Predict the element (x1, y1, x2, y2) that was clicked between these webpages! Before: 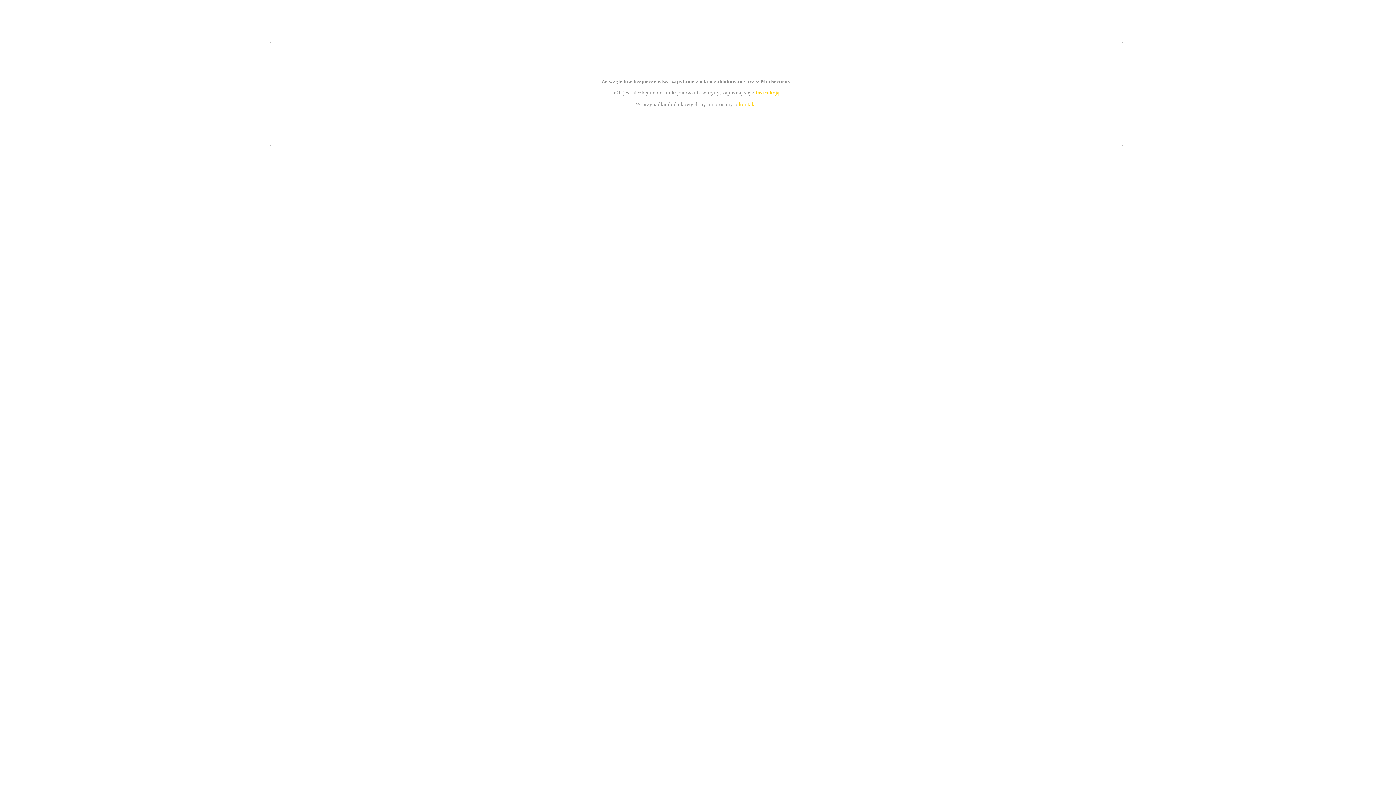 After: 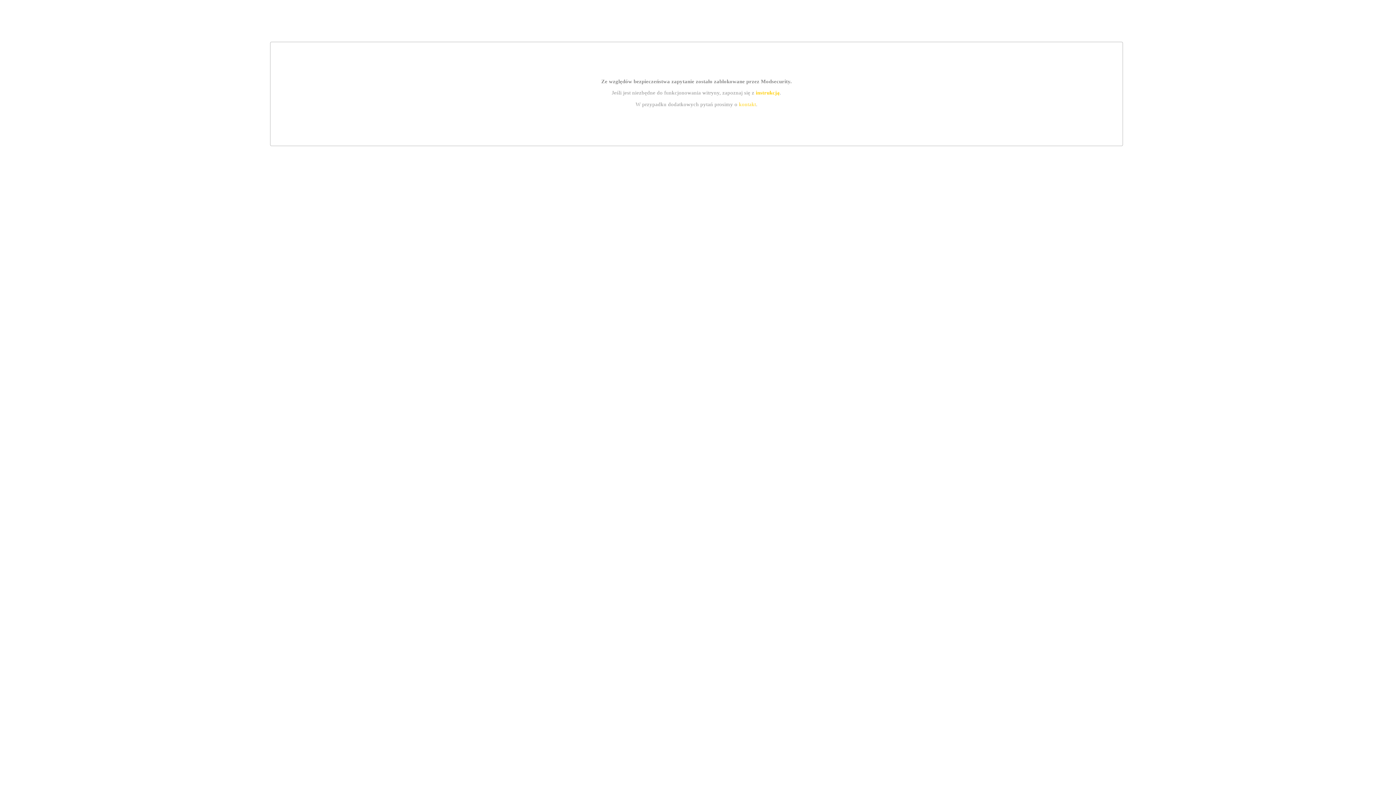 Action: bbox: (755, 89, 779, 95) label: instrukcją